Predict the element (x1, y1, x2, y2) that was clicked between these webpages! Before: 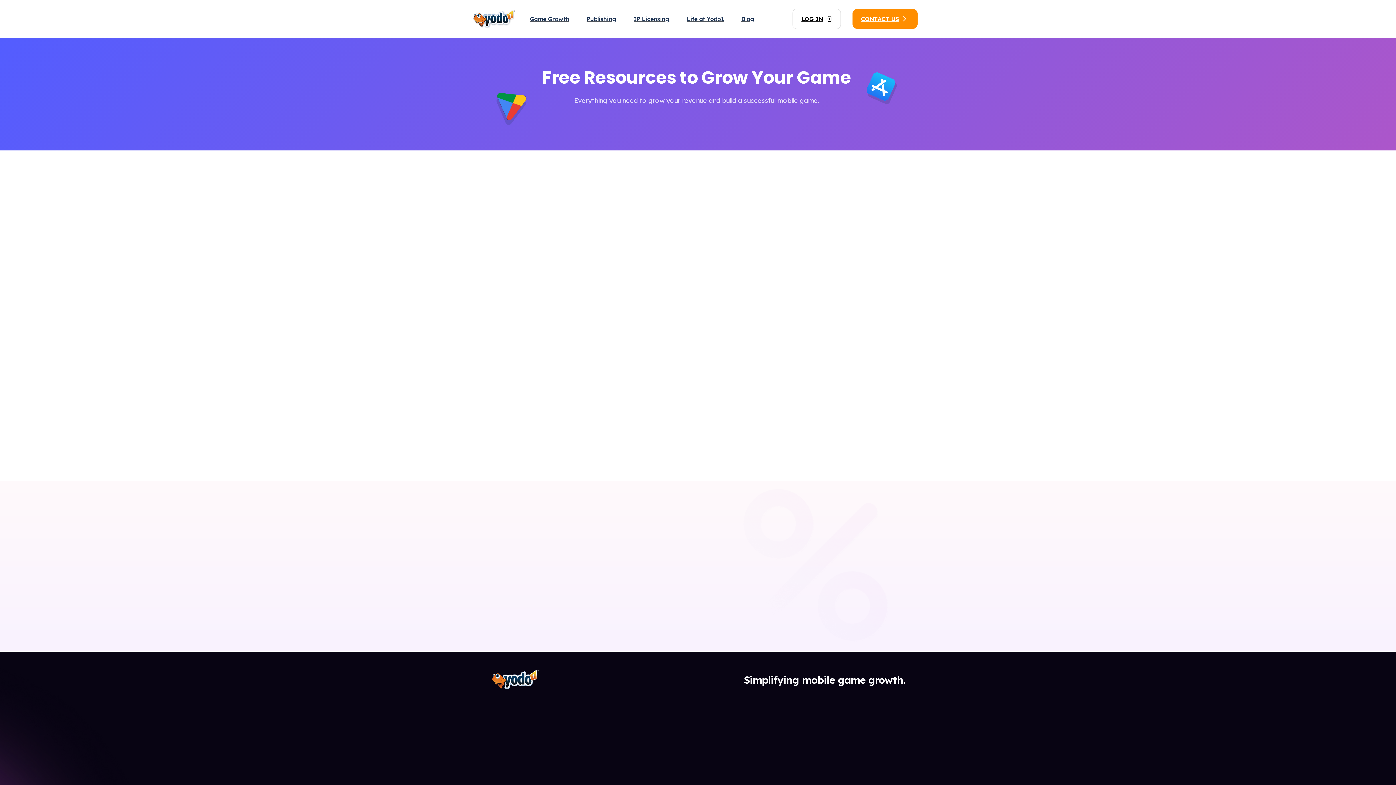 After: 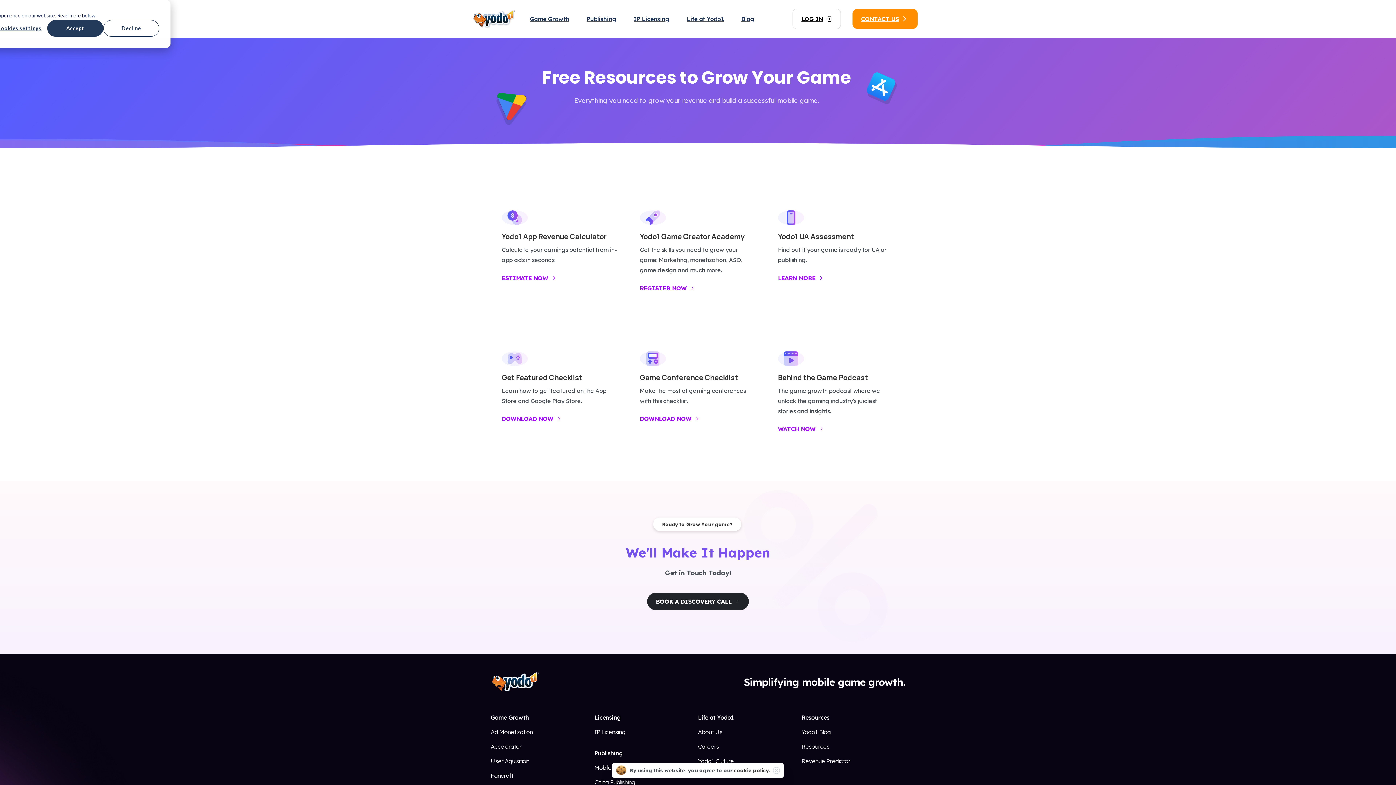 Action: label: Close bbox: (773, 774, 780, 781)